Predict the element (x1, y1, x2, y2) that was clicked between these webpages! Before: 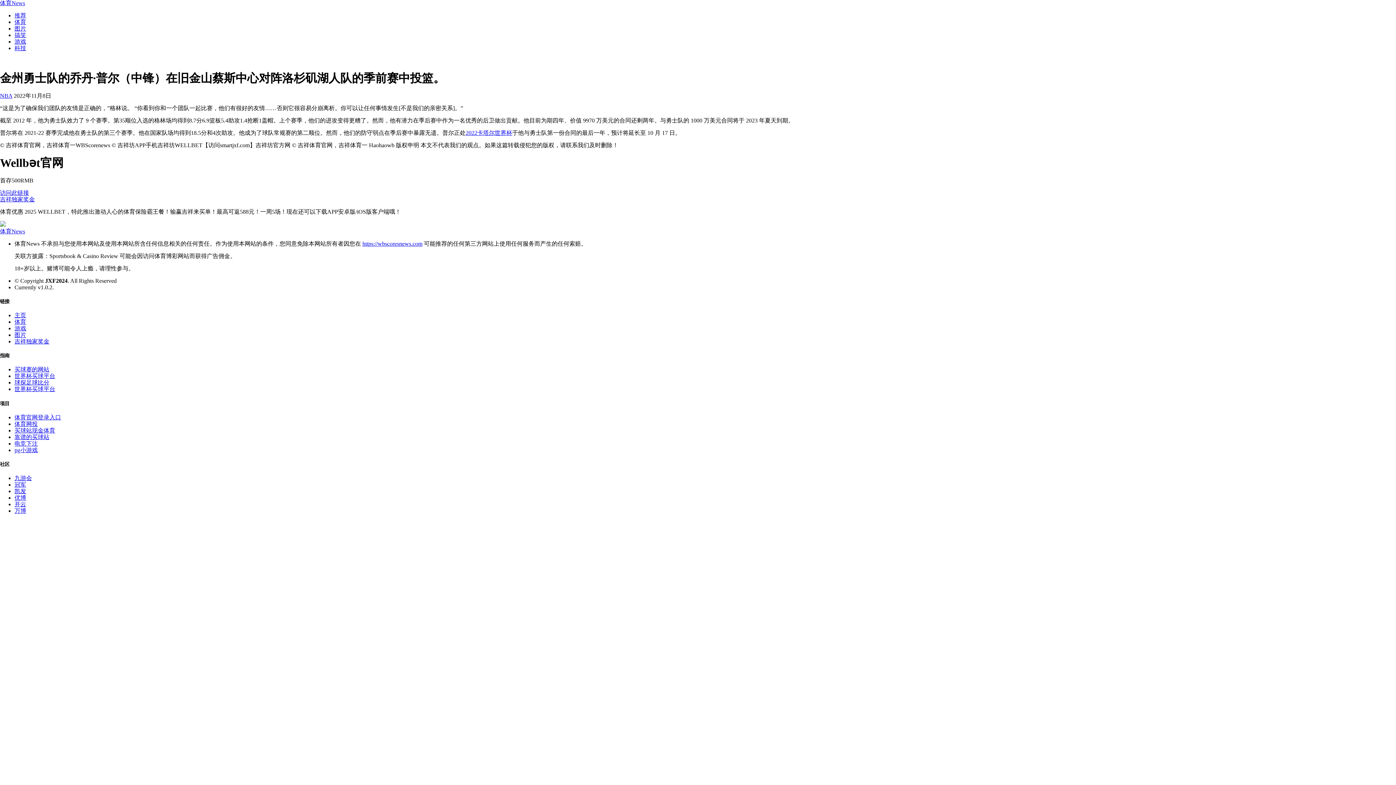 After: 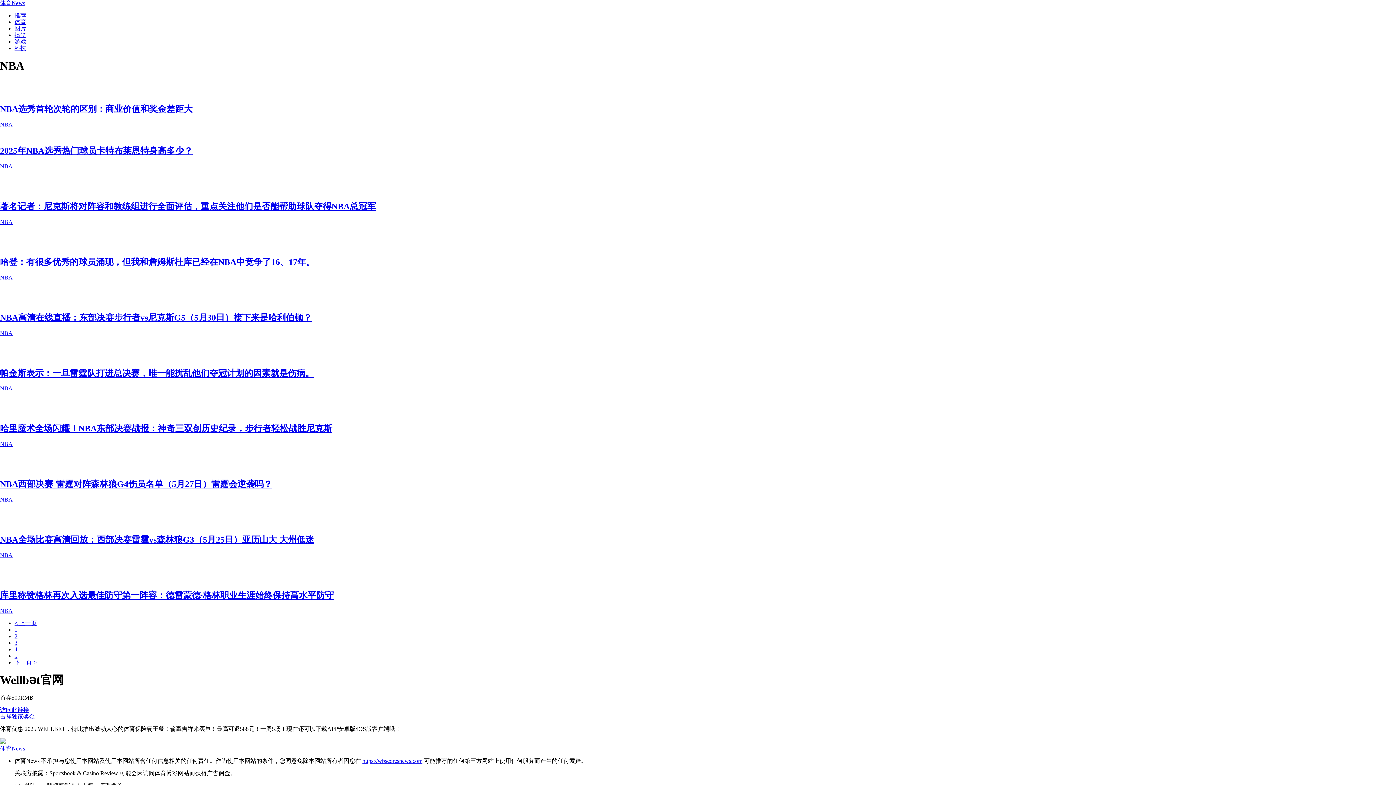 Action: bbox: (0, 92, 12, 98) label: NBA